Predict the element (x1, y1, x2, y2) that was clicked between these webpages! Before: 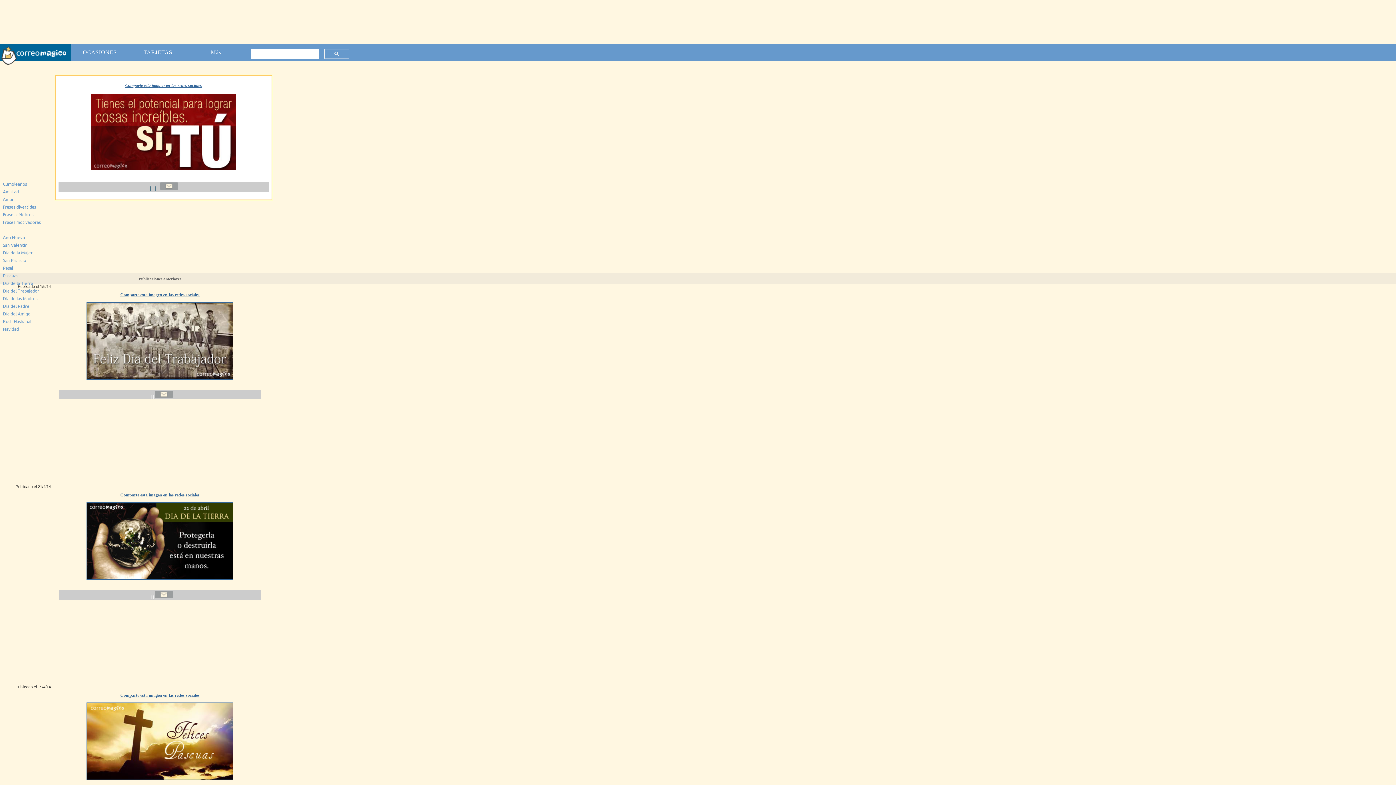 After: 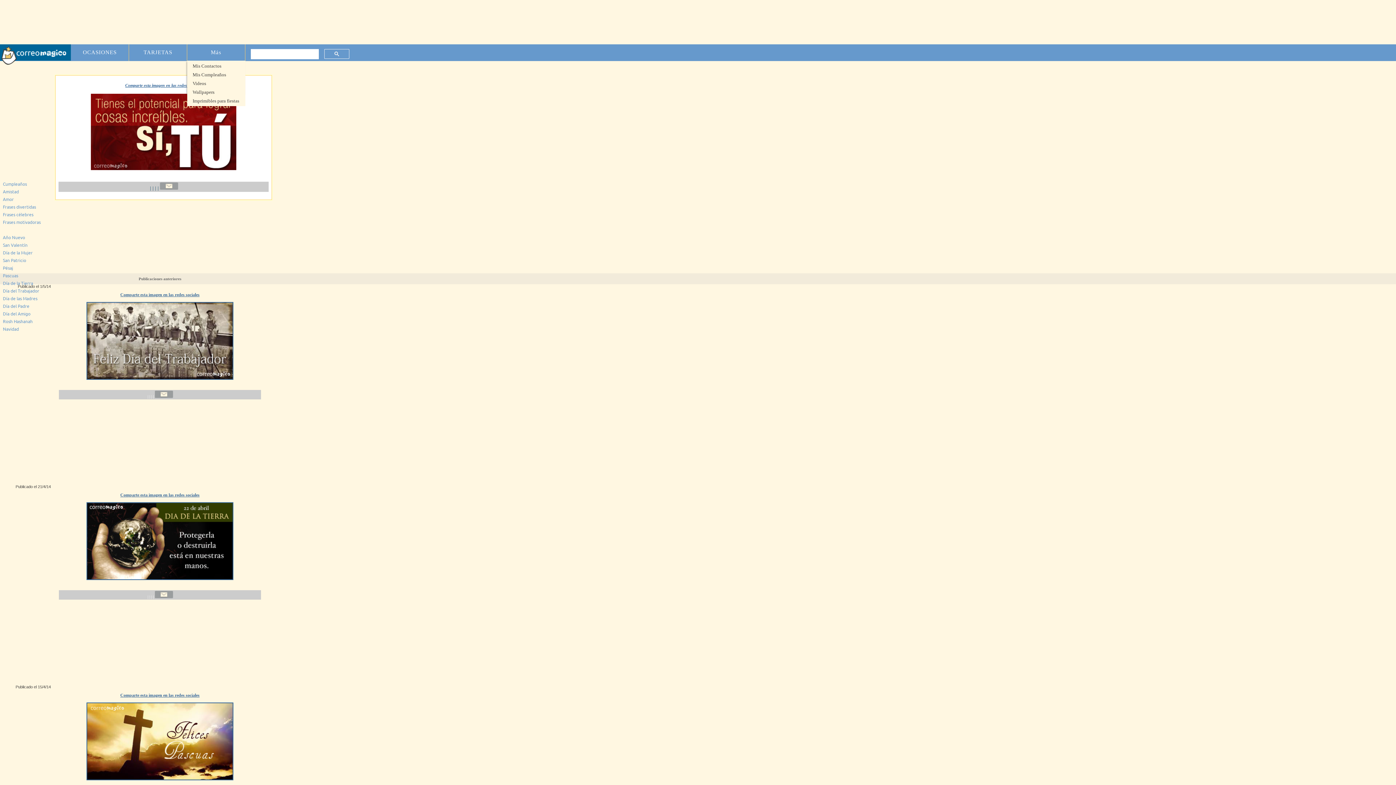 Action: label: Más bbox: (187, 44, 245, 60)